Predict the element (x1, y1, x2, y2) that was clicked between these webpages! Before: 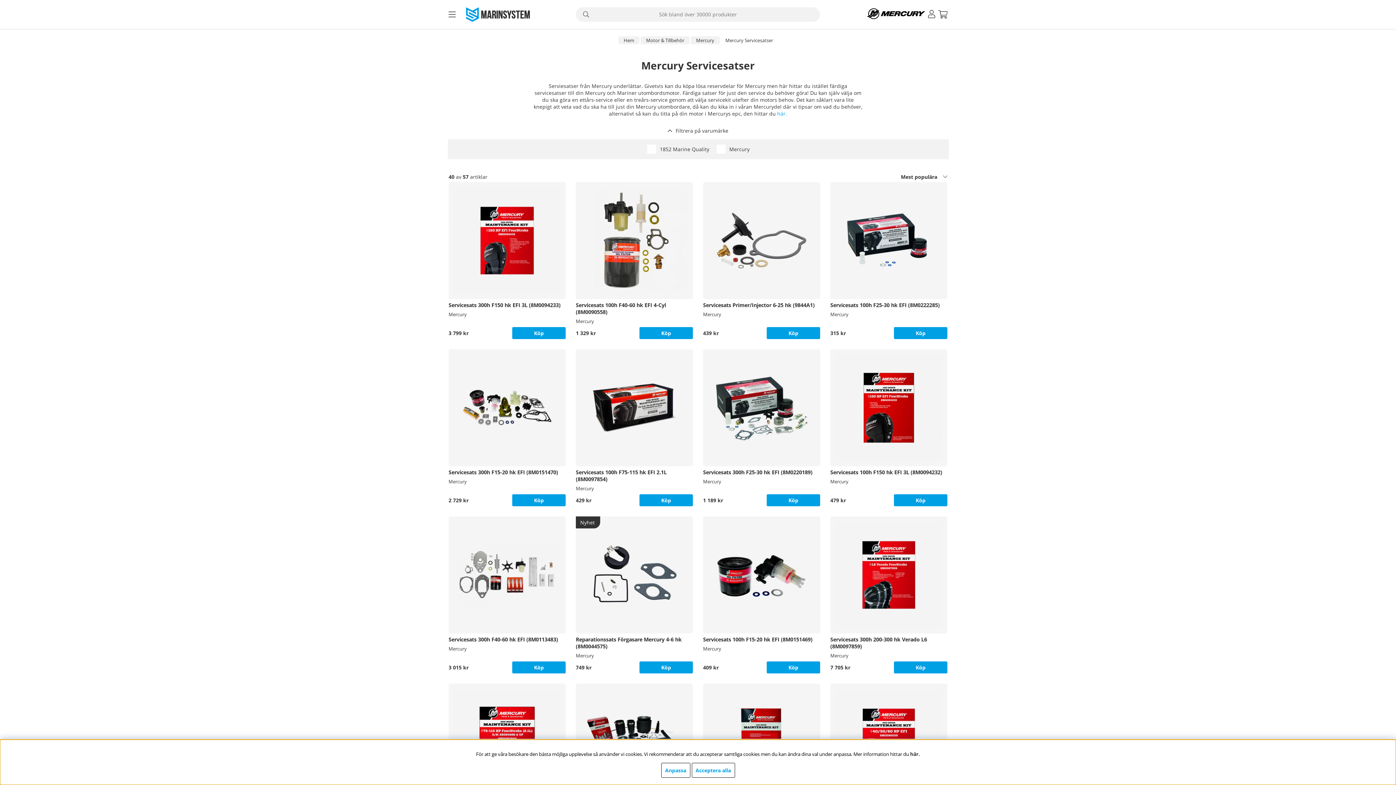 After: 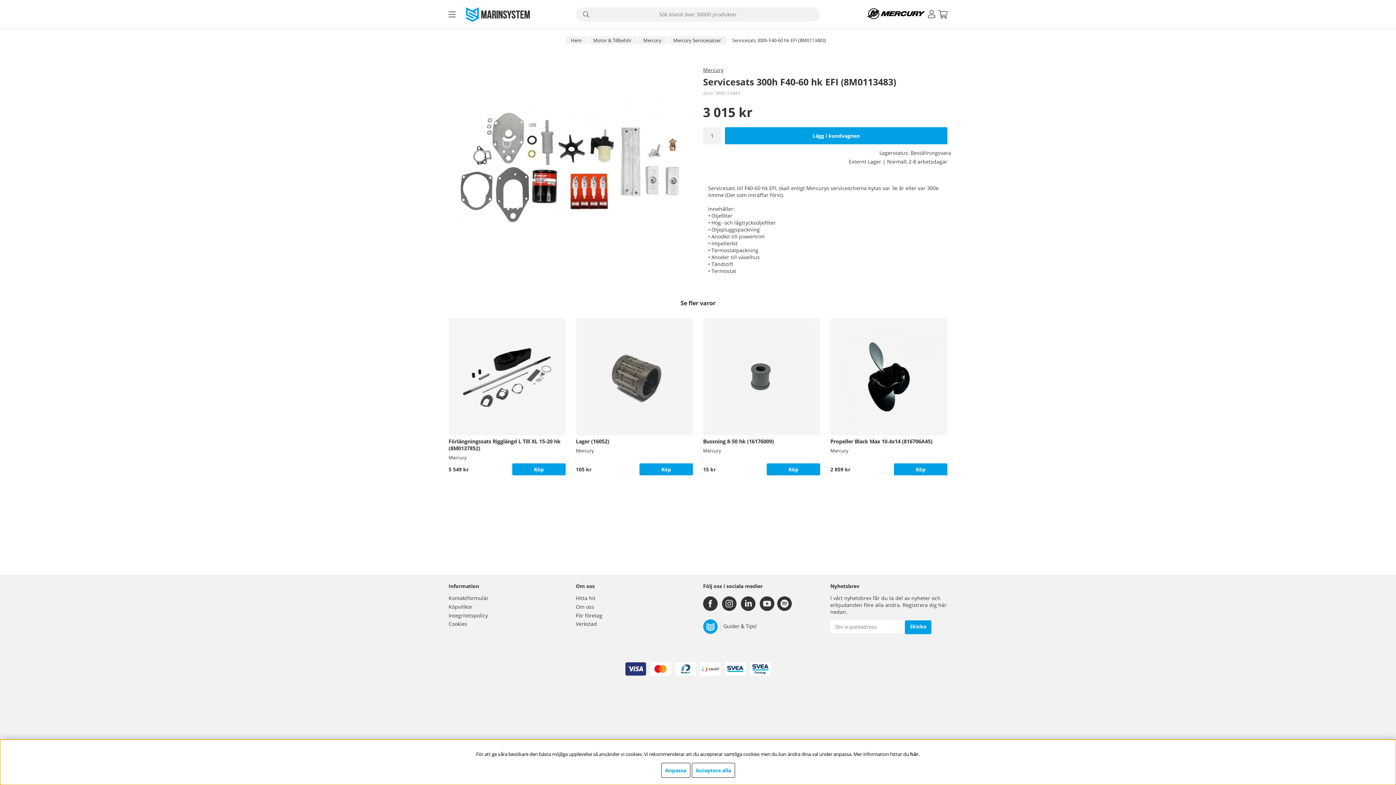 Action: label: Servicesats 300h F40-60 hk EFI (8M0113483) bbox: (448, 636, 558, 643)